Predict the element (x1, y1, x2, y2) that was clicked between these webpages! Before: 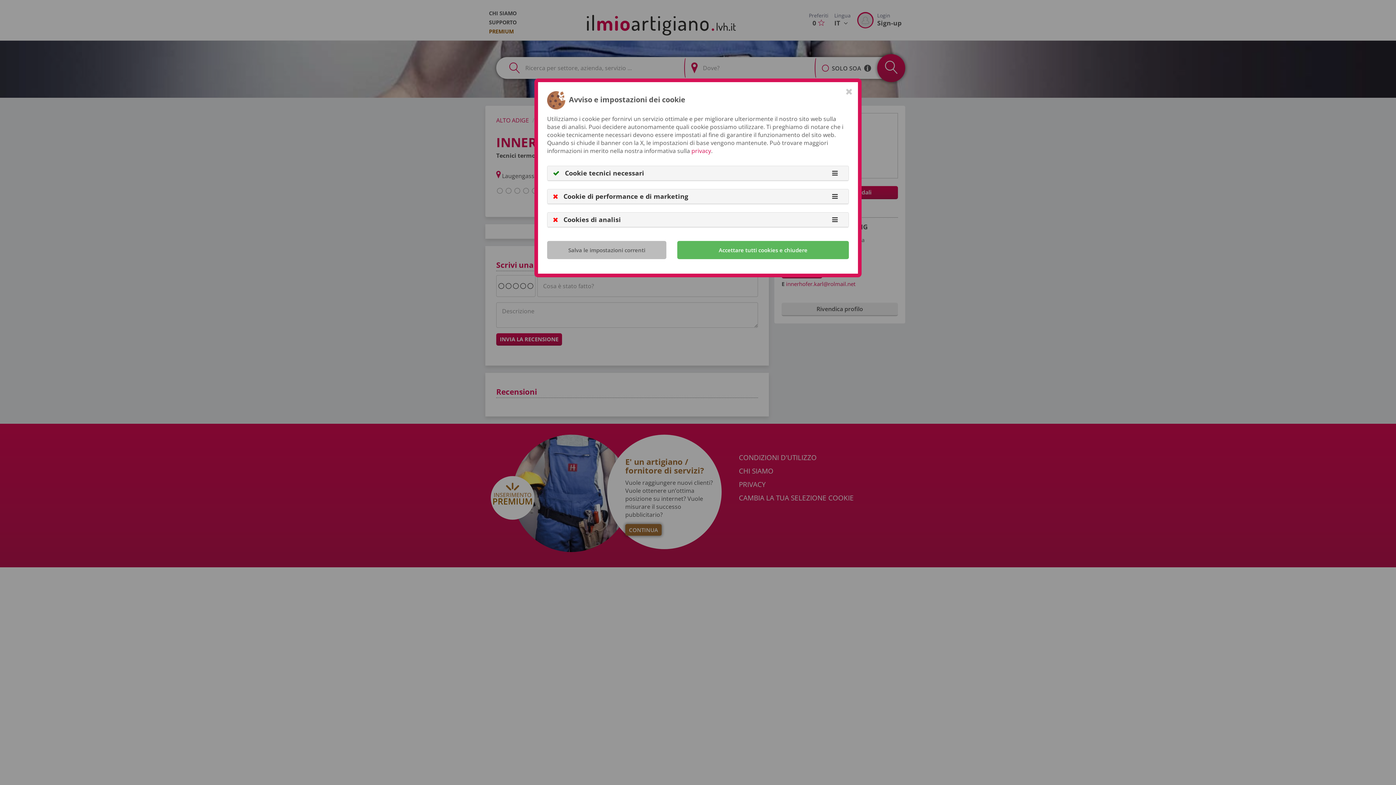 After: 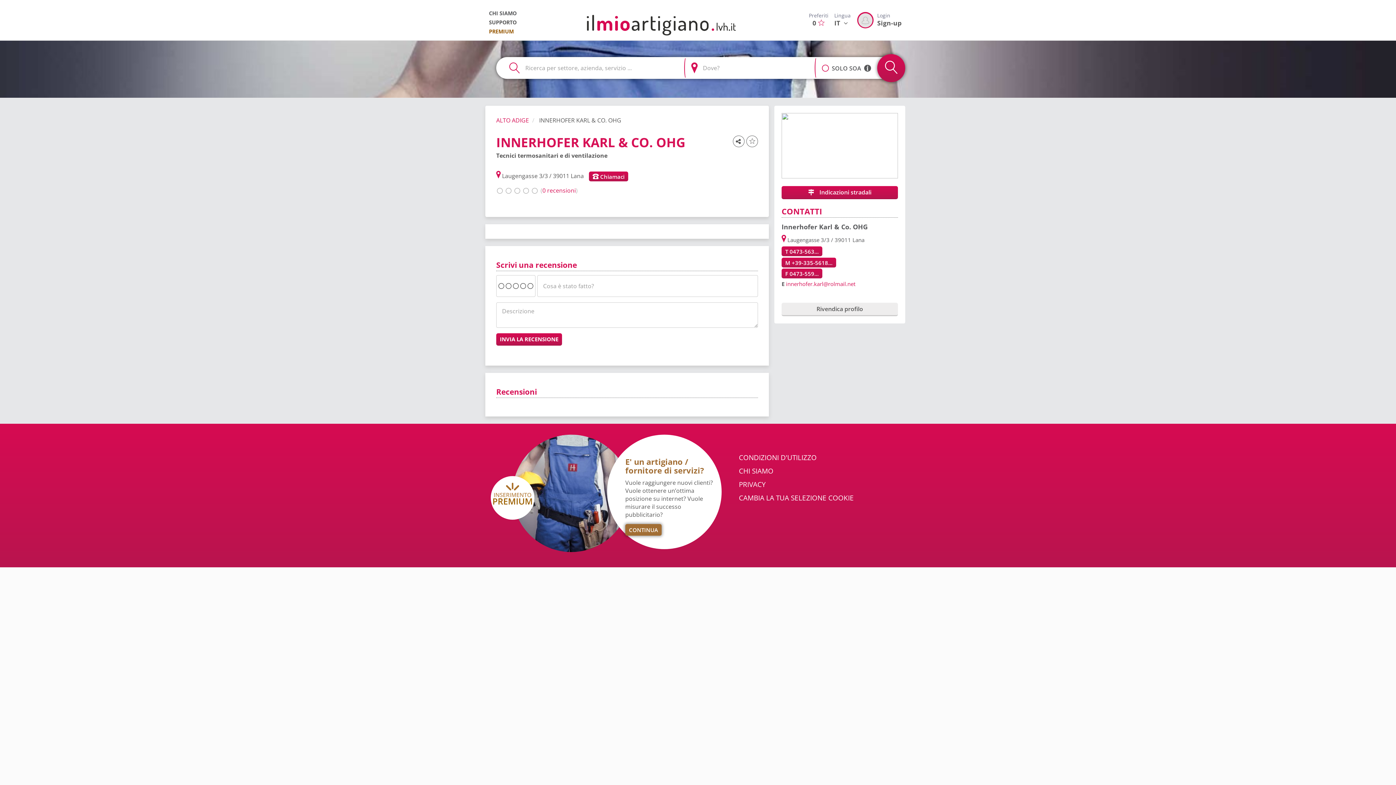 Action: bbox: (845, 86, 852, 95) label: Close